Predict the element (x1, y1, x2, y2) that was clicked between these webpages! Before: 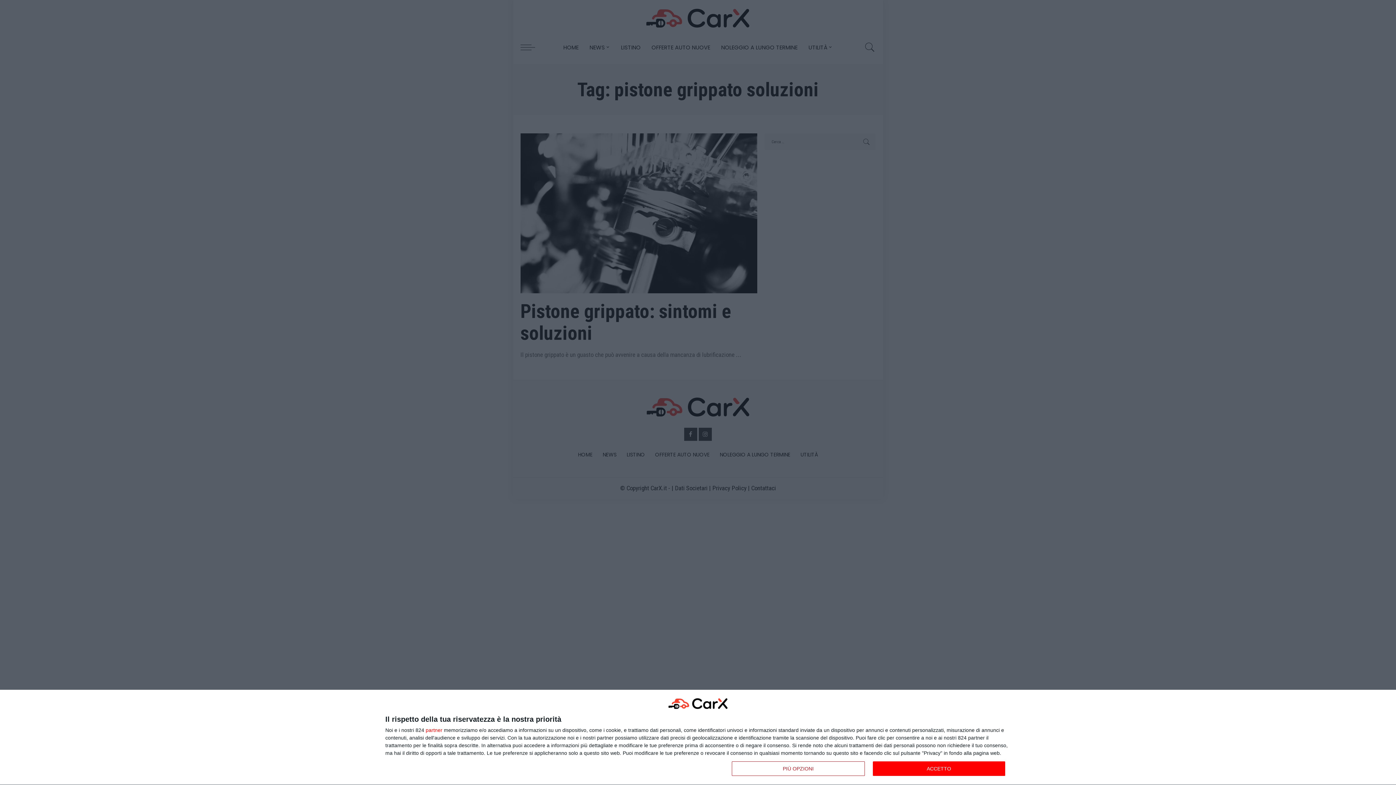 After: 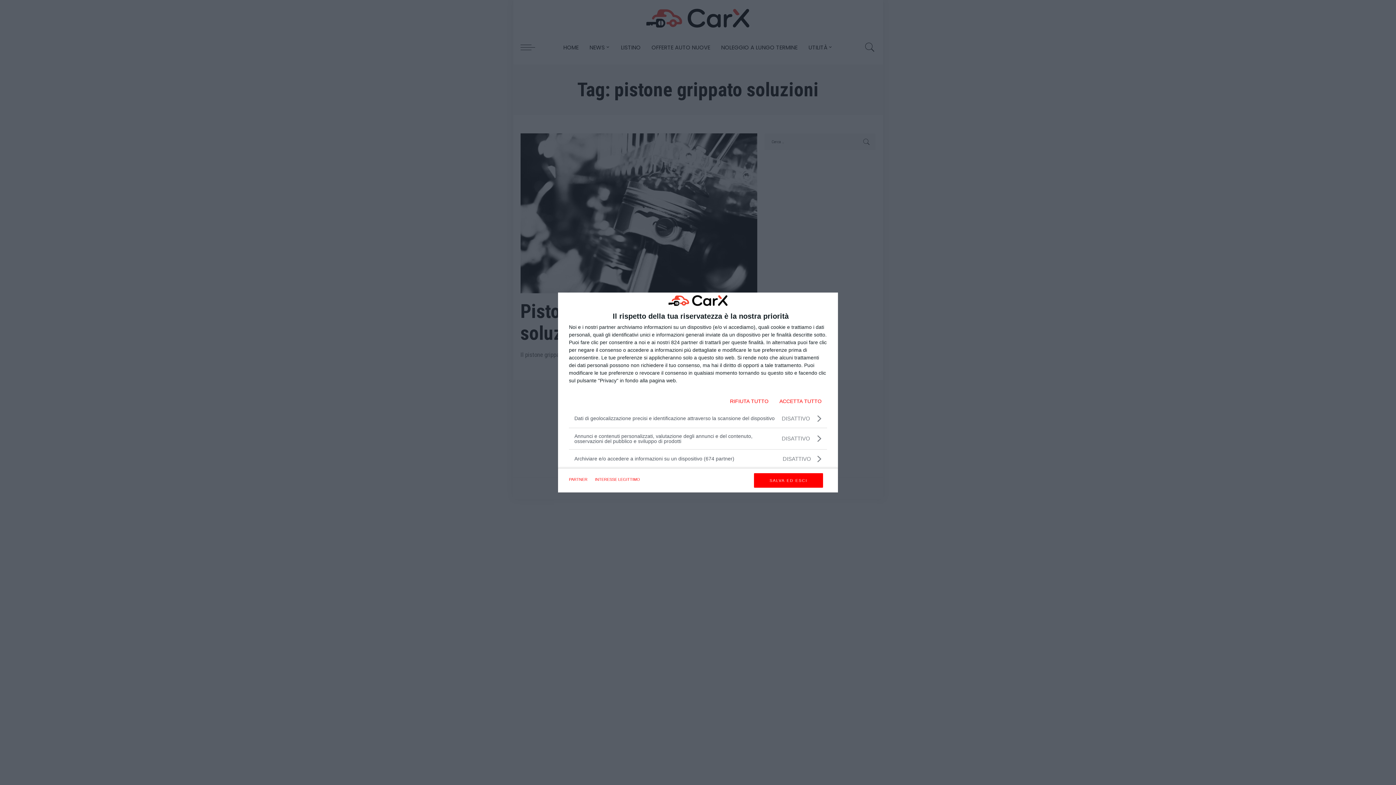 Action: label: PIÙ OPZIONI bbox: (732, 761, 864, 776)